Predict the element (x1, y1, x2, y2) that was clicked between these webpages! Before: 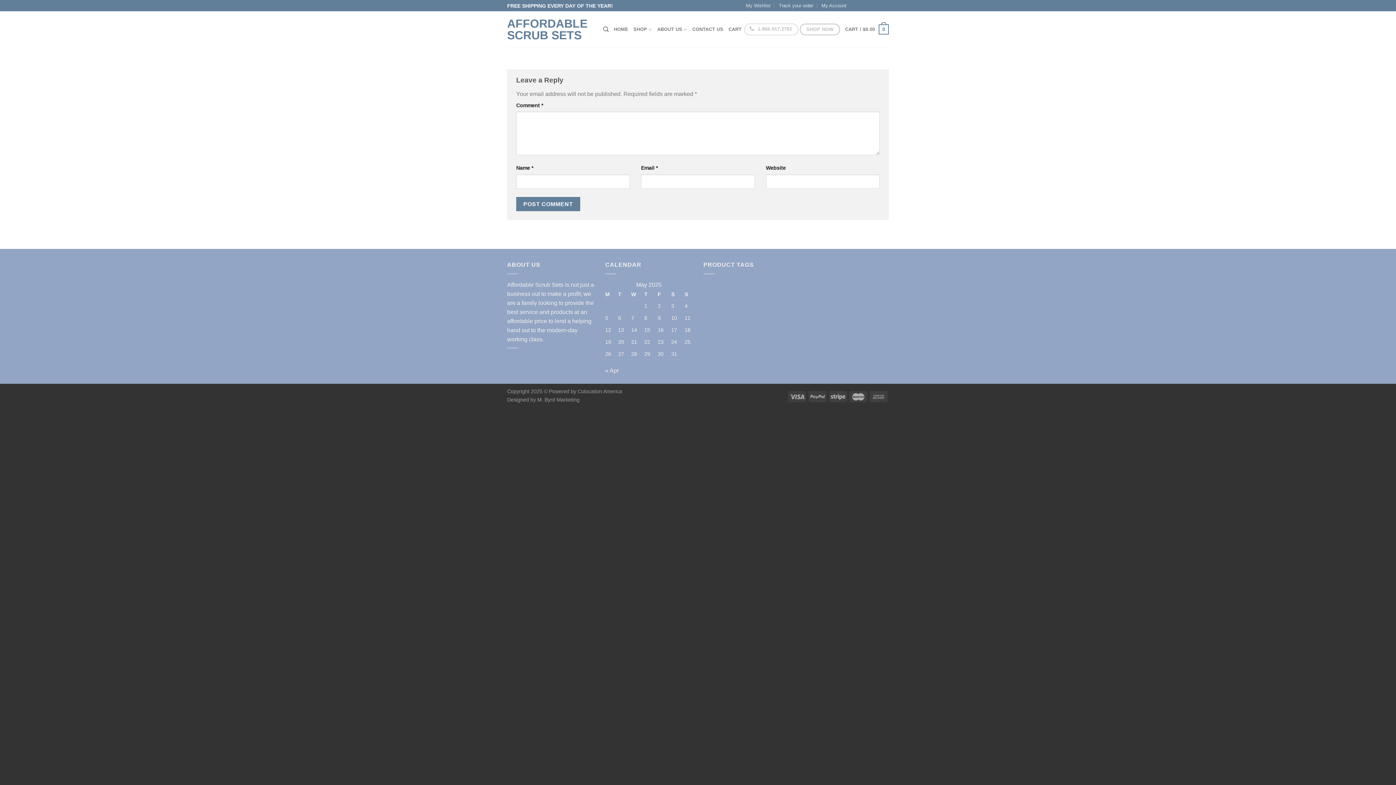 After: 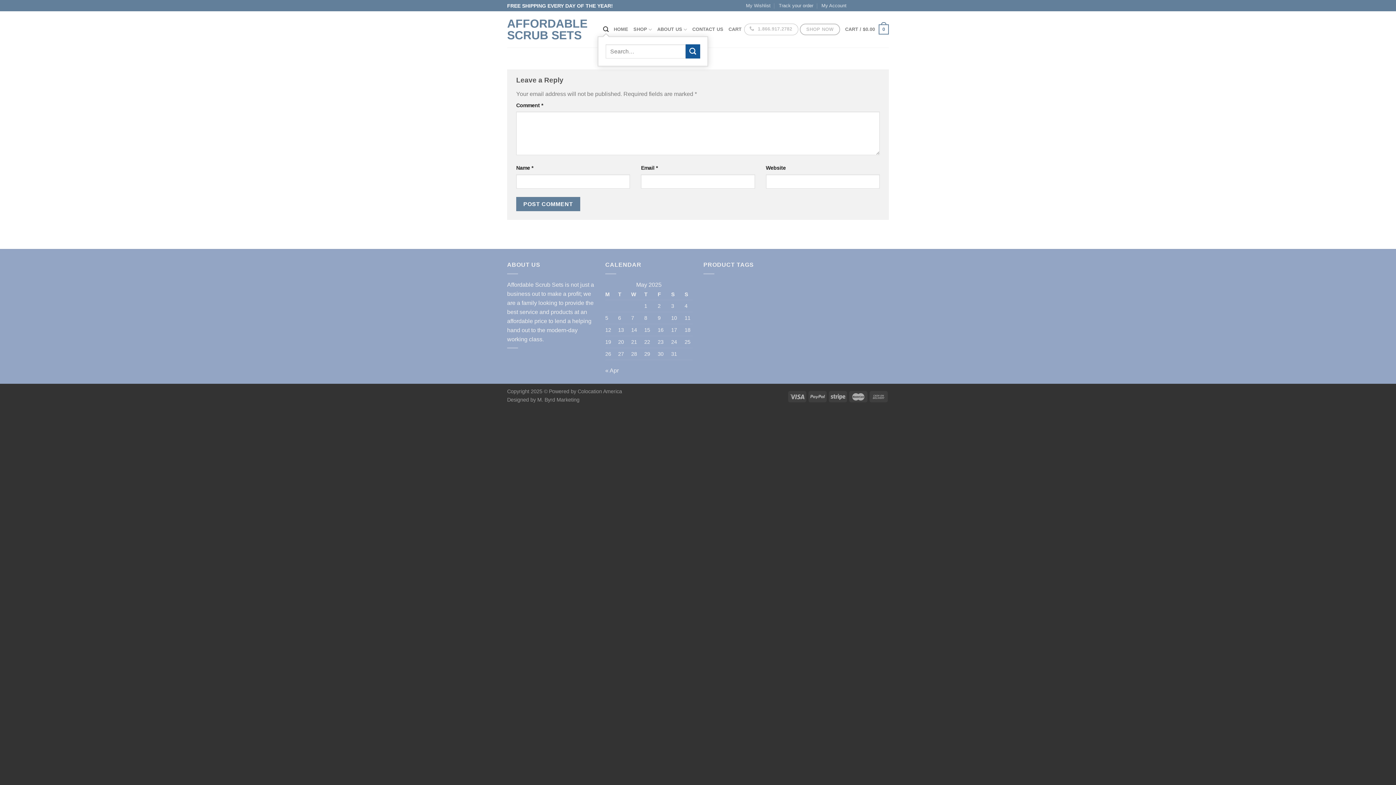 Action: bbox: (603, 22, 608, 36) label: Search